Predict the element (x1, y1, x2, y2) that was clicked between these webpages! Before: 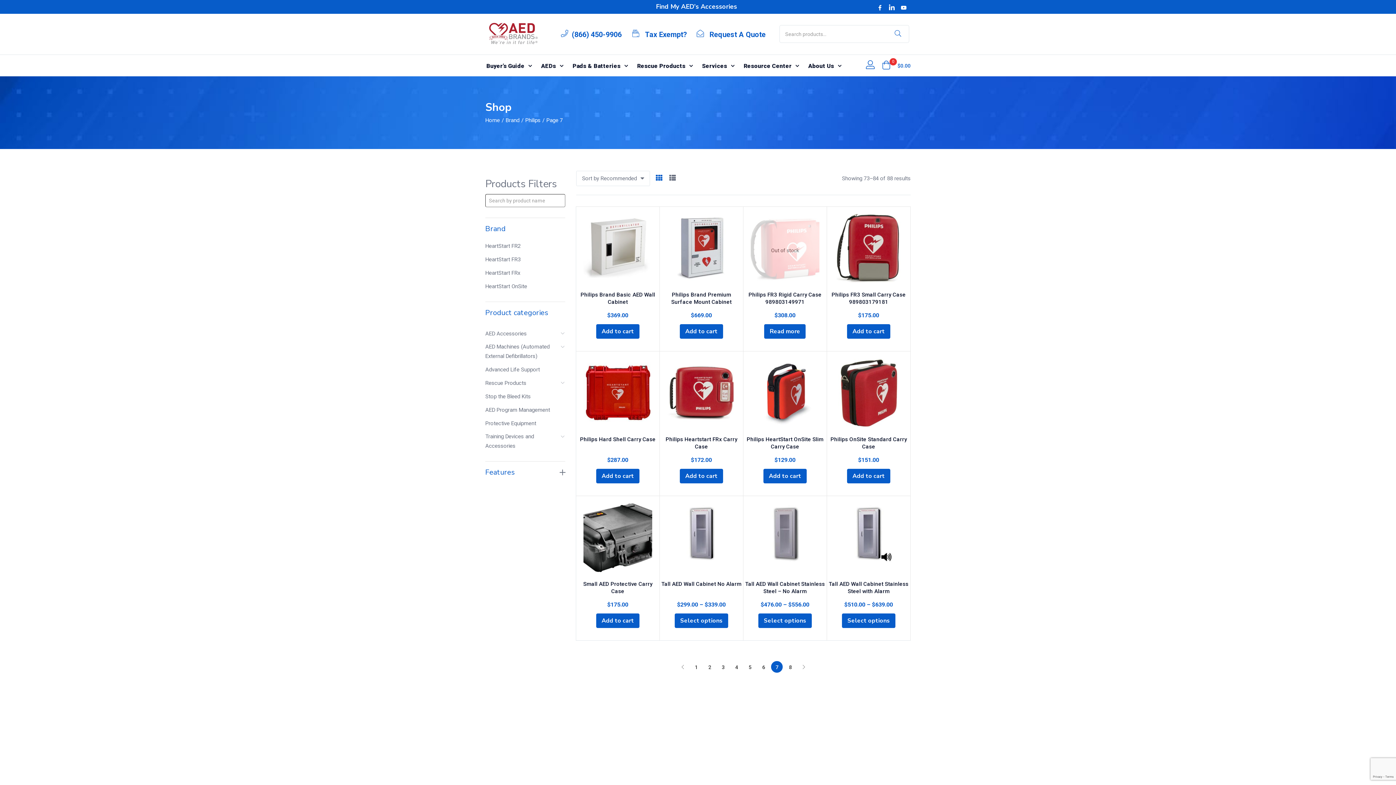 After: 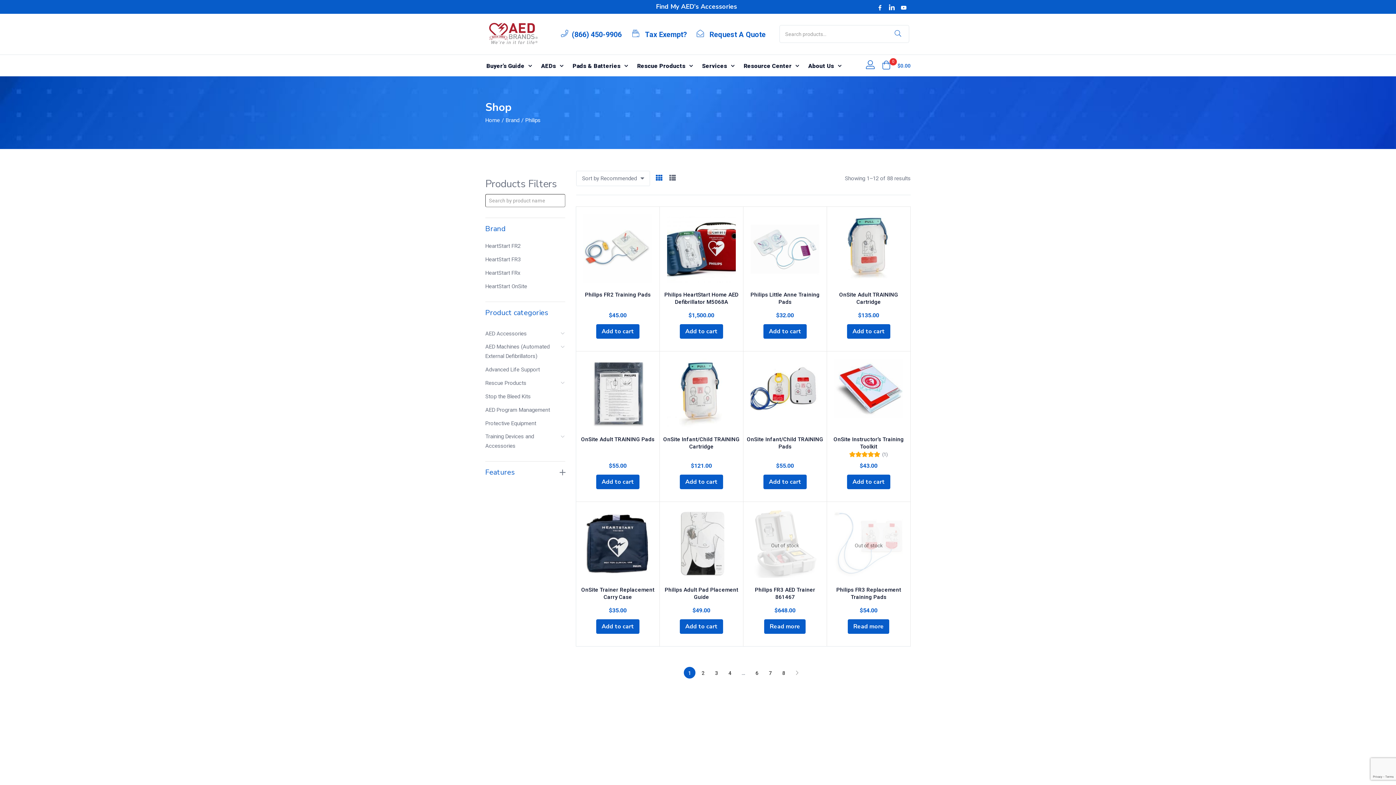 Action: label: 1 bbox: (690, 661, 702, 672)